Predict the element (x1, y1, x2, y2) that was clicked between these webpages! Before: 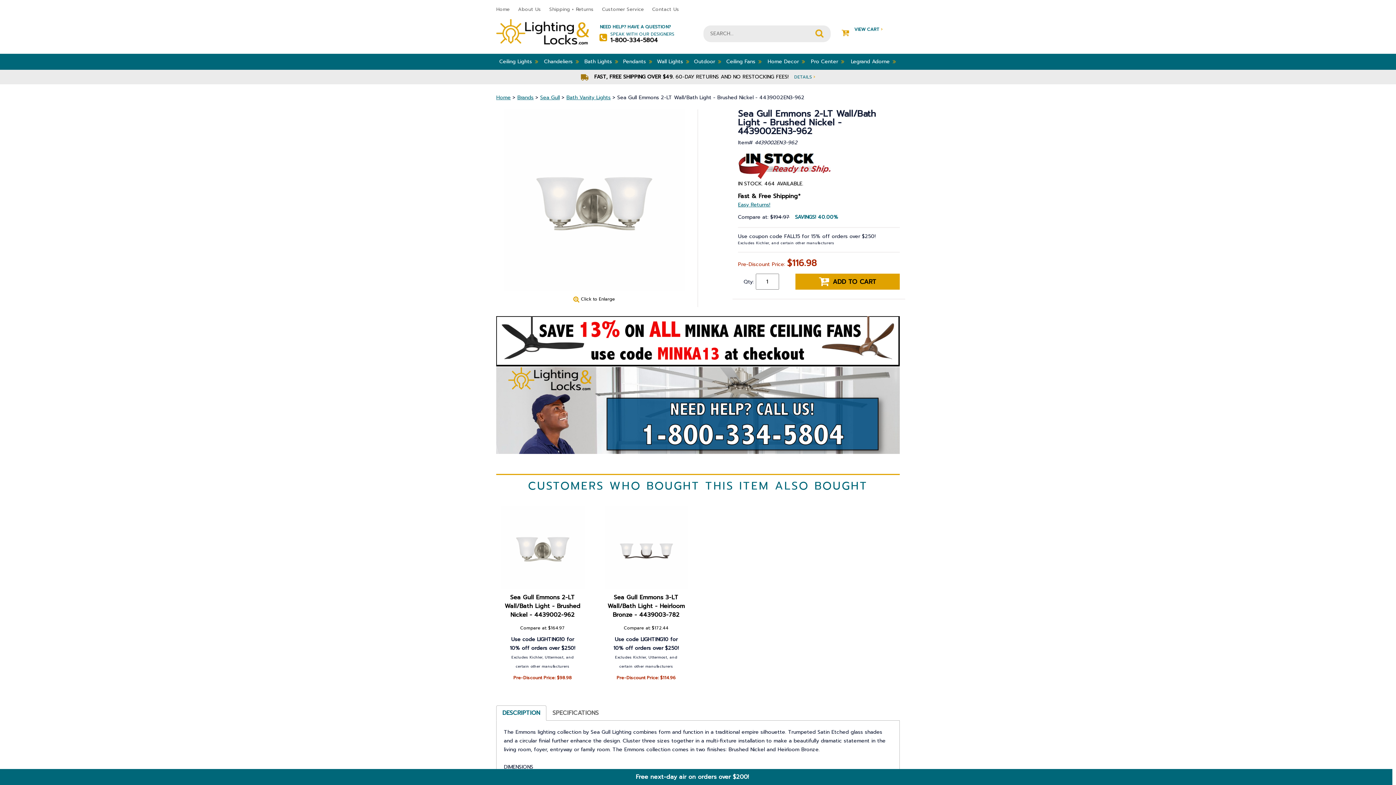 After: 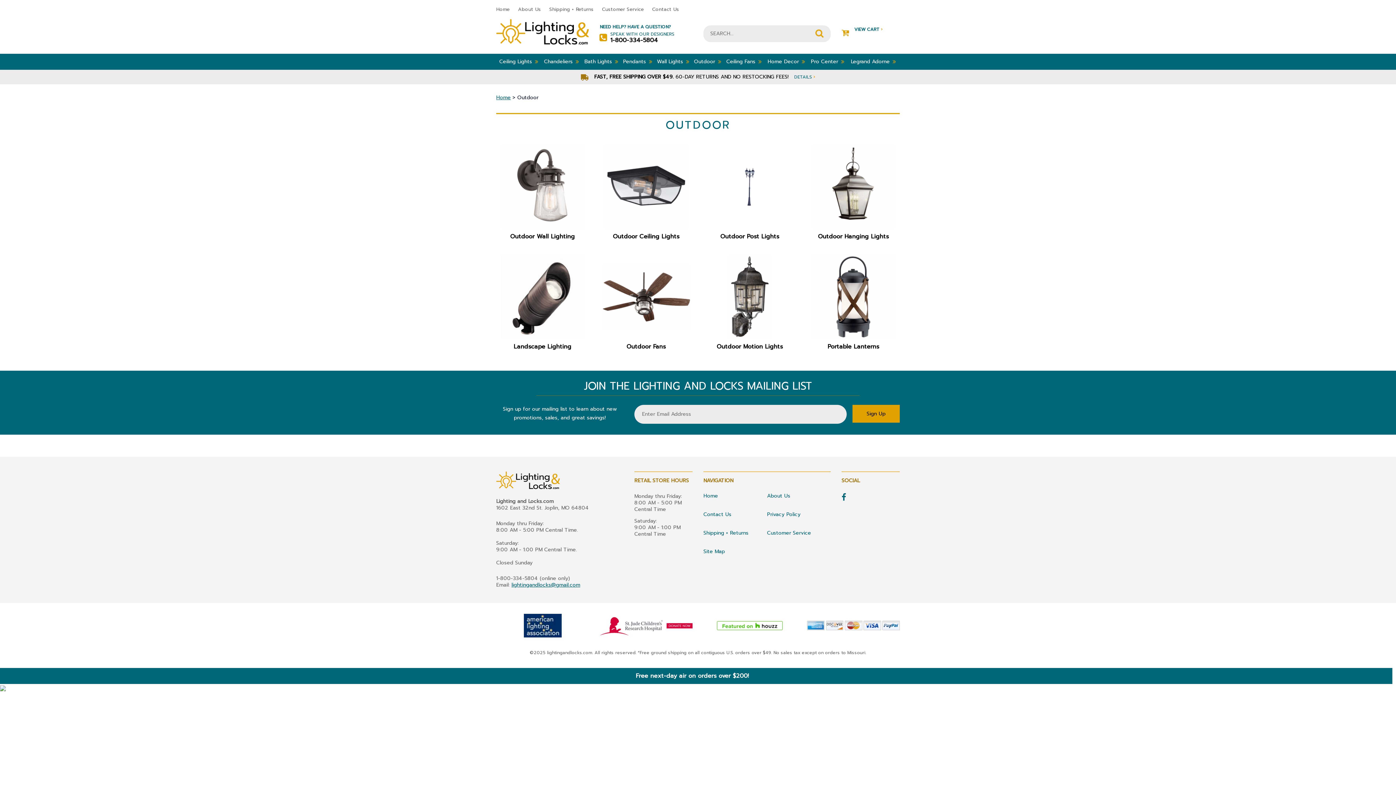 Action: bbox: (692, 53, 723, 69) label: Outdoor